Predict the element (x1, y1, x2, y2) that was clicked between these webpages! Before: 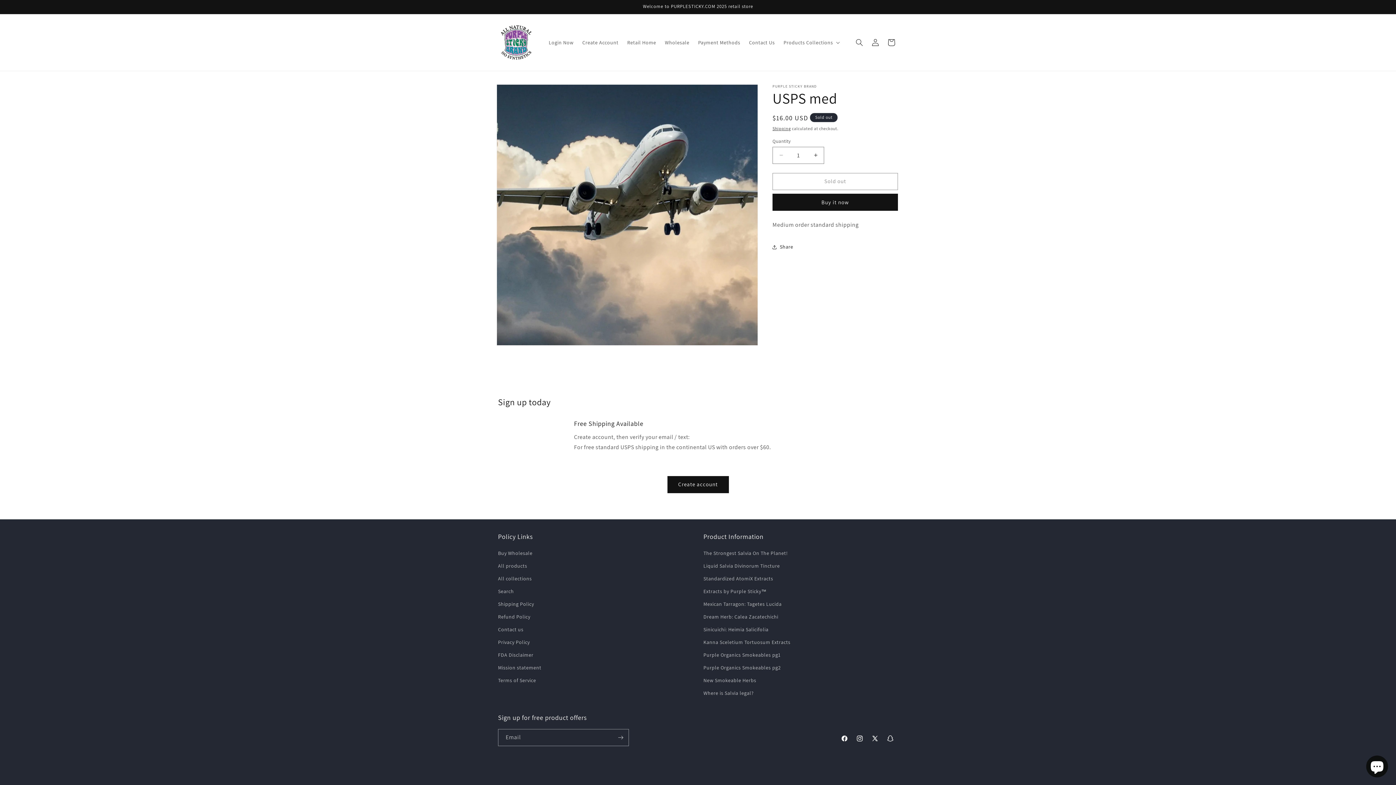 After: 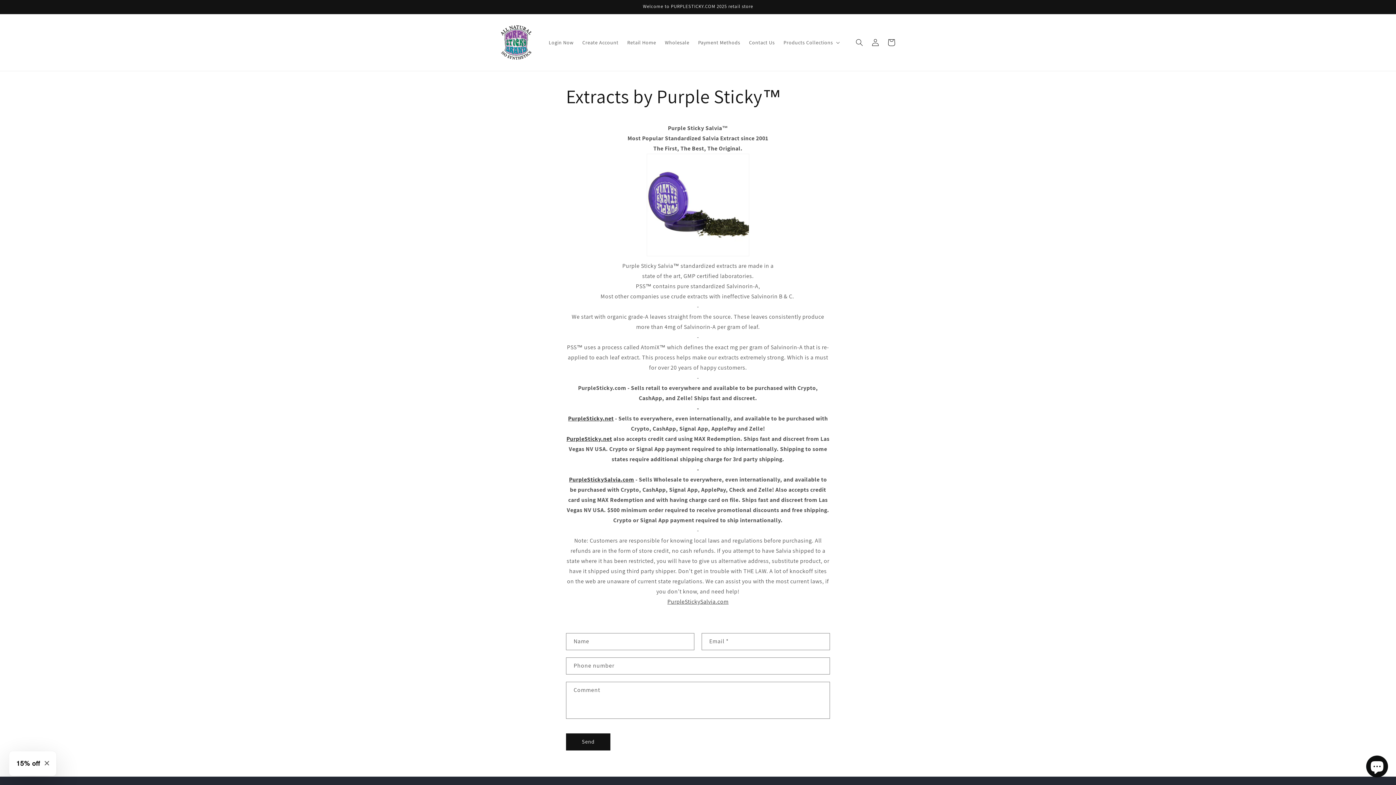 Action: label: Extracts by Purple Sticky™ bbox: (703, 585, 766, 598)